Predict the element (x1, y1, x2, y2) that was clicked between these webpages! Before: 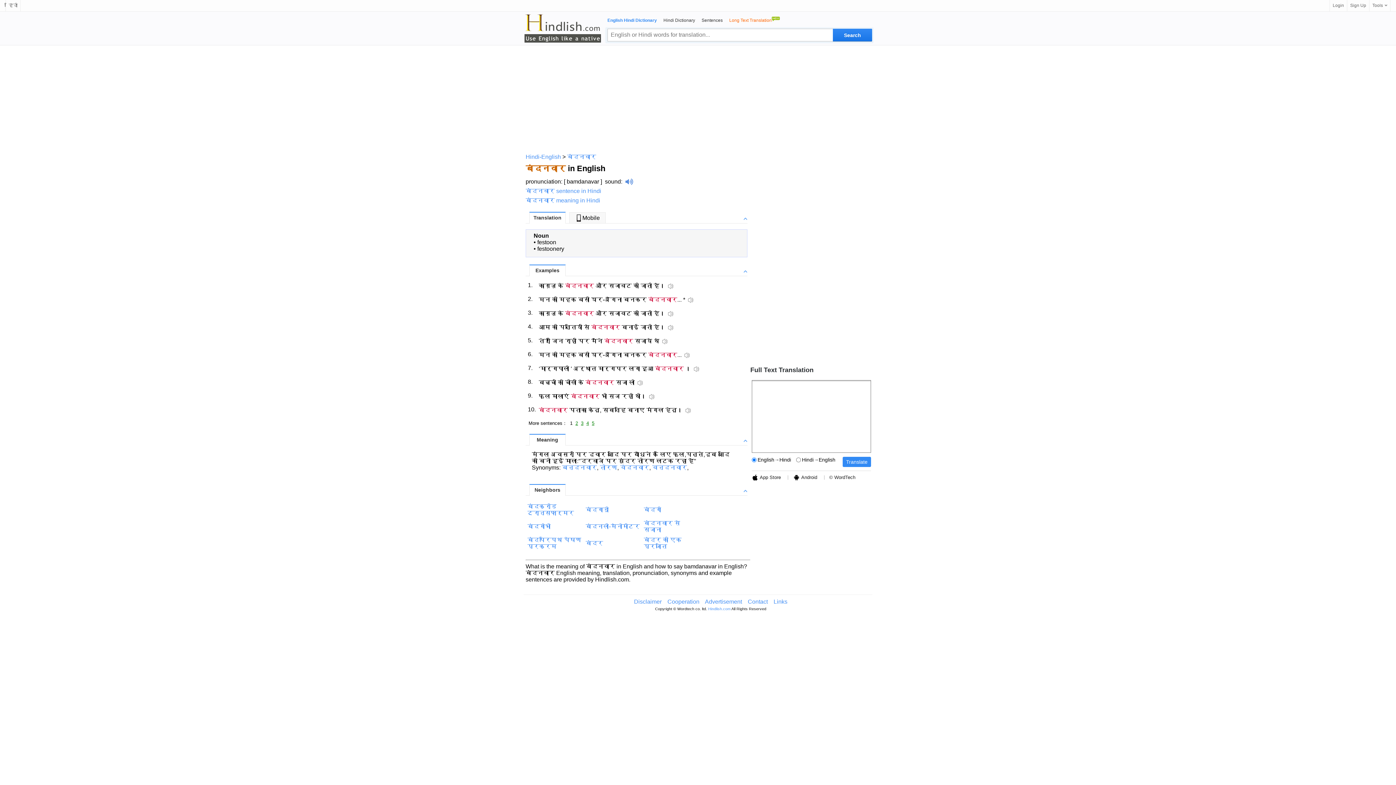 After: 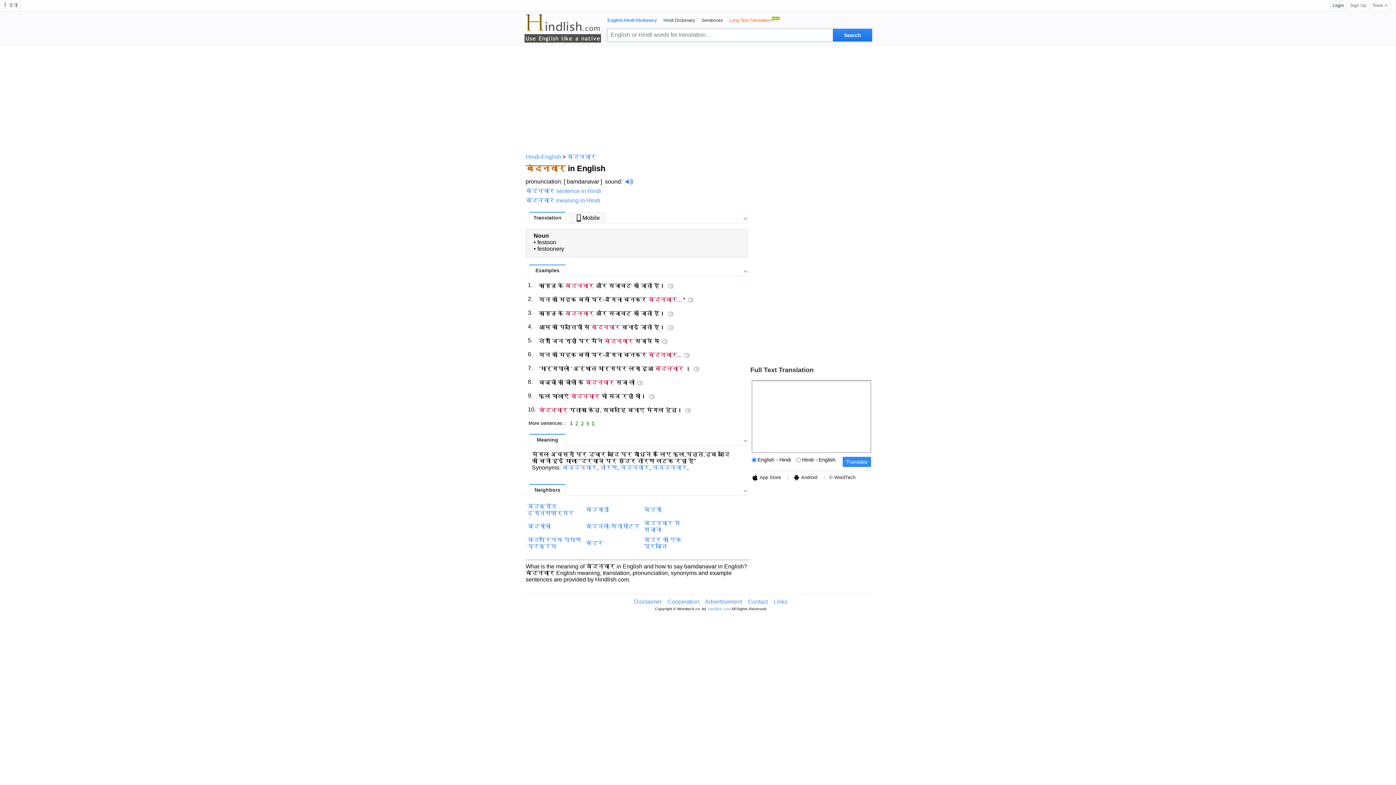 Action: label: Login bbox: (1329, 0, 1347, 11)